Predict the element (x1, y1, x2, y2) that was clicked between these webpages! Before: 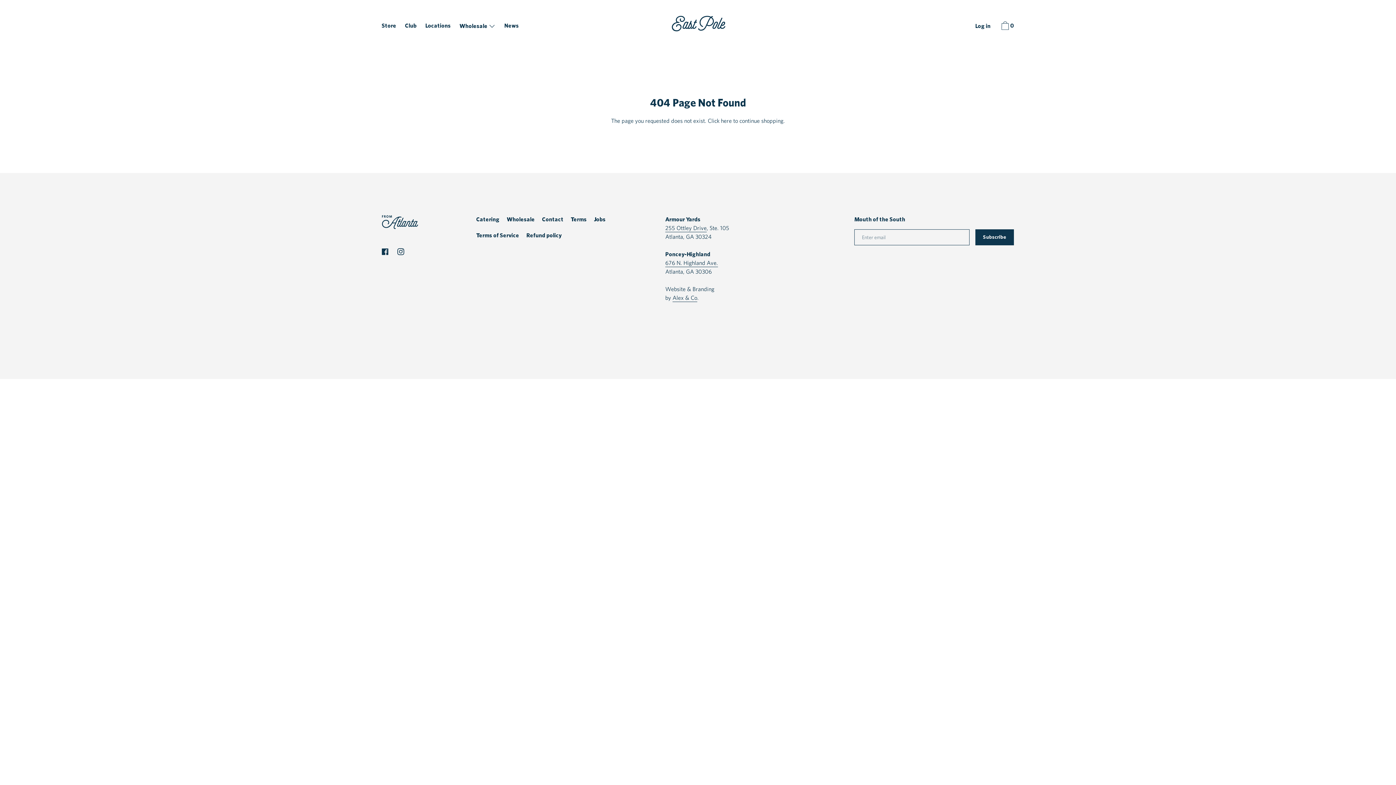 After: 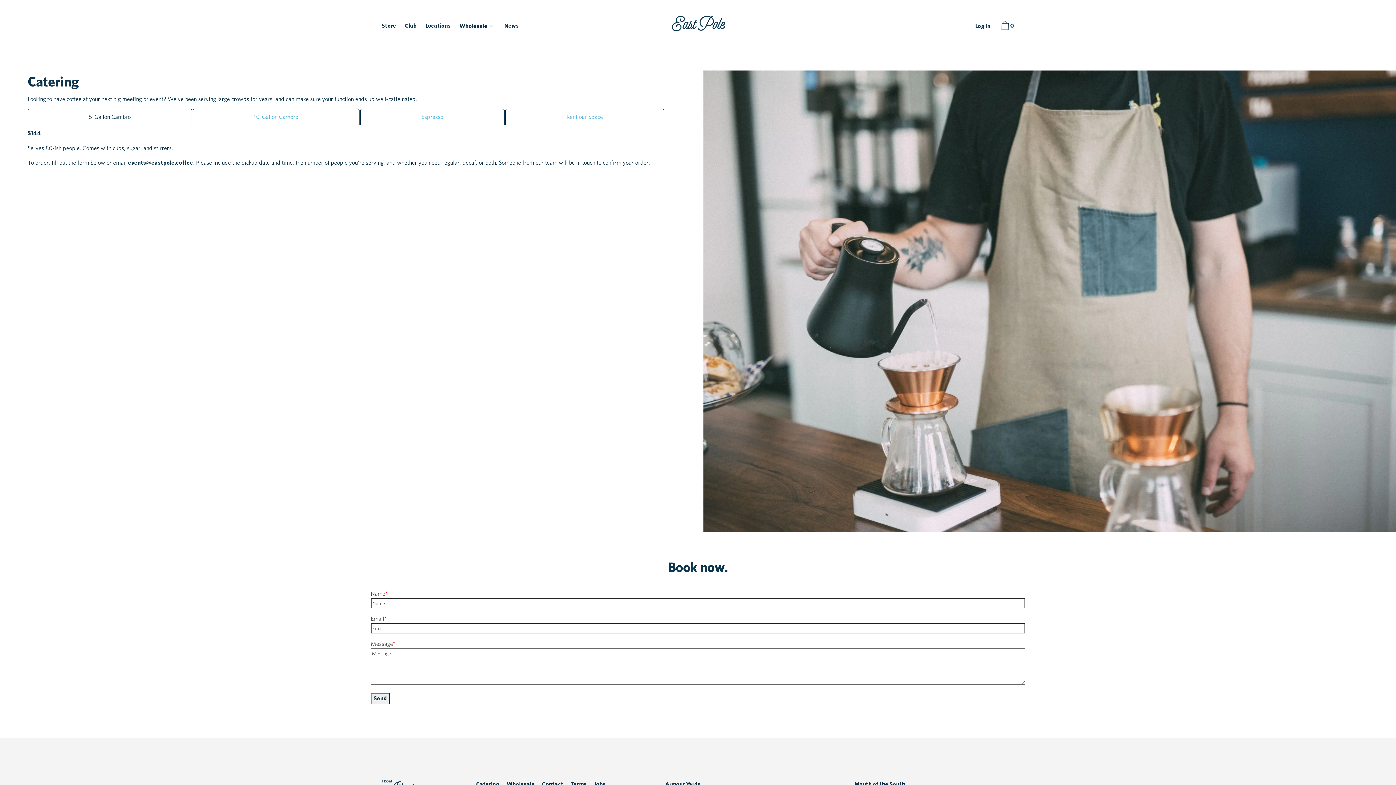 Action: label: Catering bbox: (472, 211, 503, 227)